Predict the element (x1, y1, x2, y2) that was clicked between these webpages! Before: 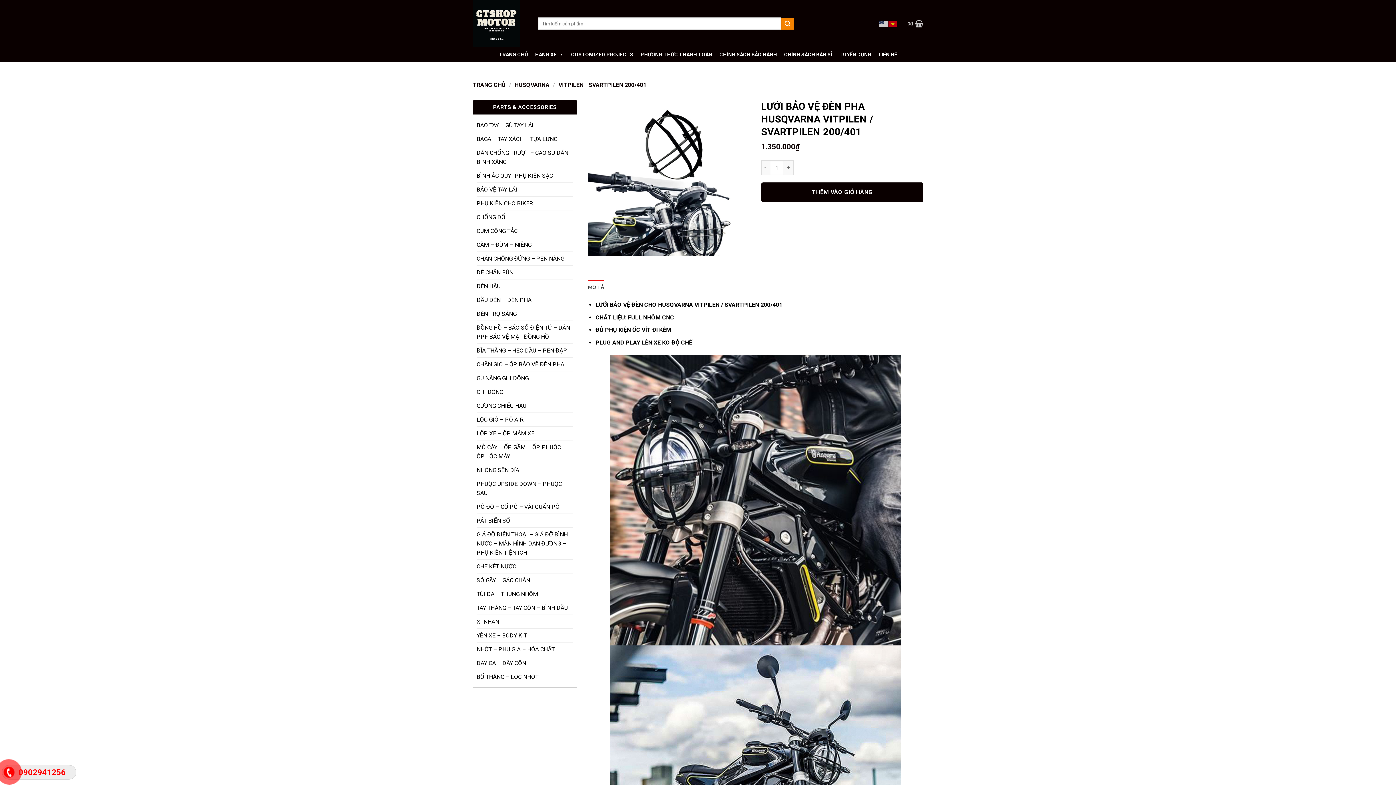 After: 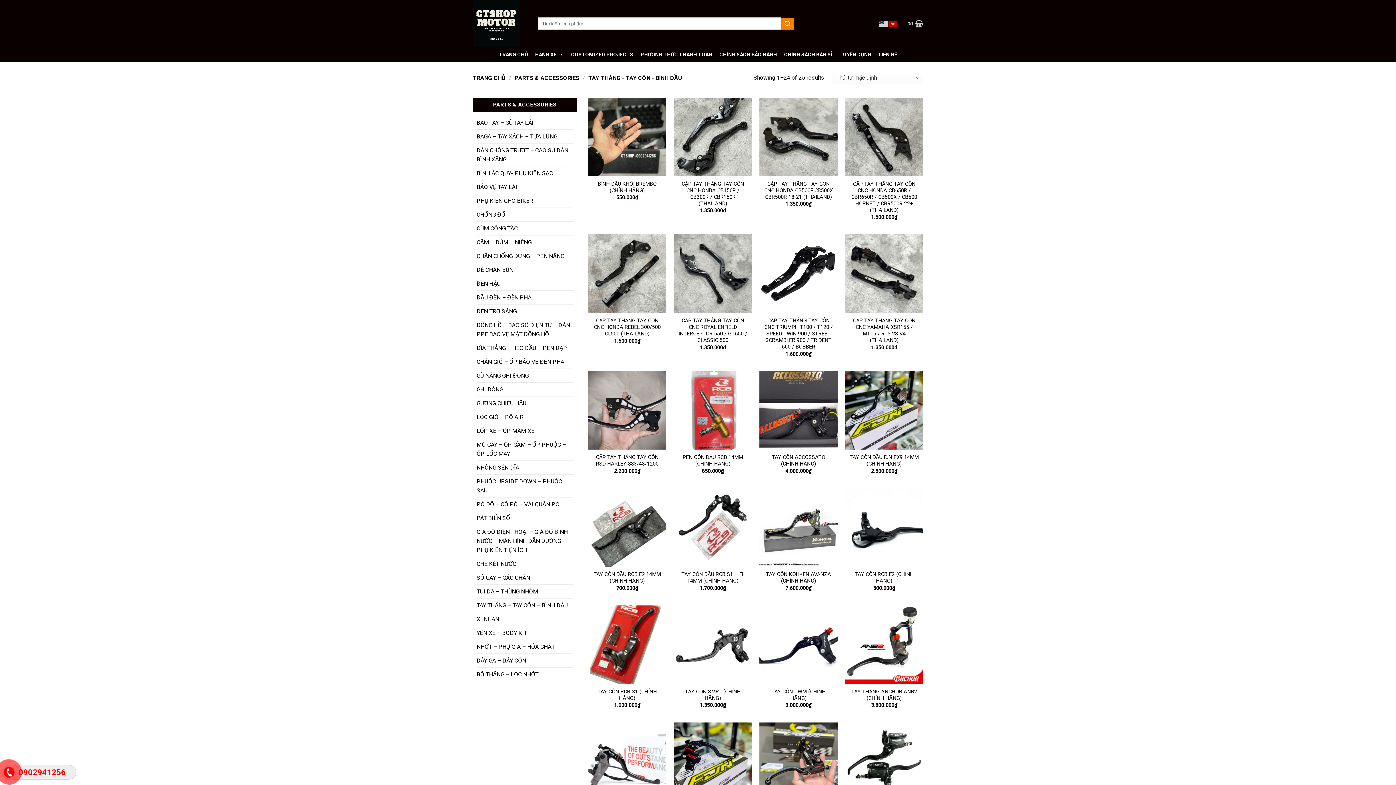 Action: label: TAY THẮNG – TAY CÔN – BÌNH DẦU bbox: (476, 601, 568, 614)